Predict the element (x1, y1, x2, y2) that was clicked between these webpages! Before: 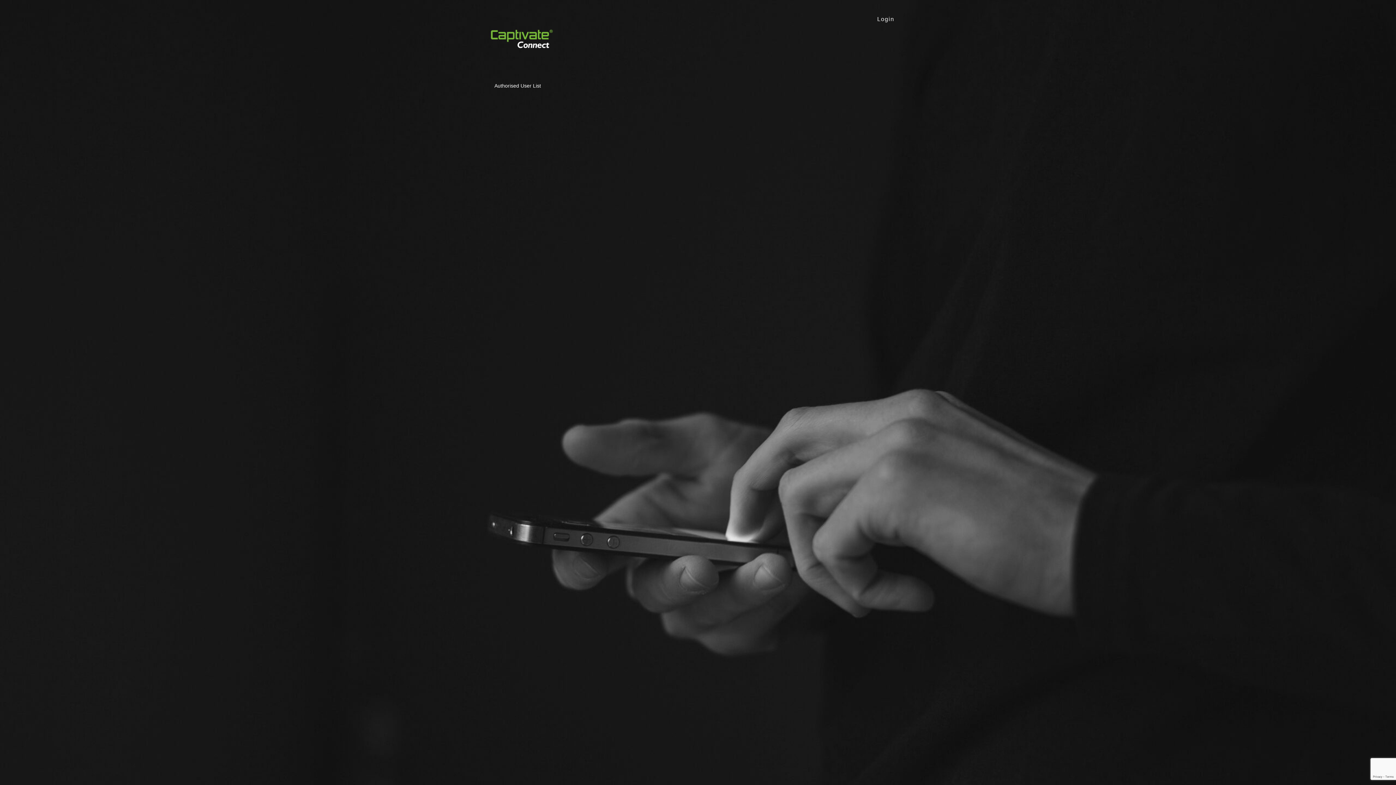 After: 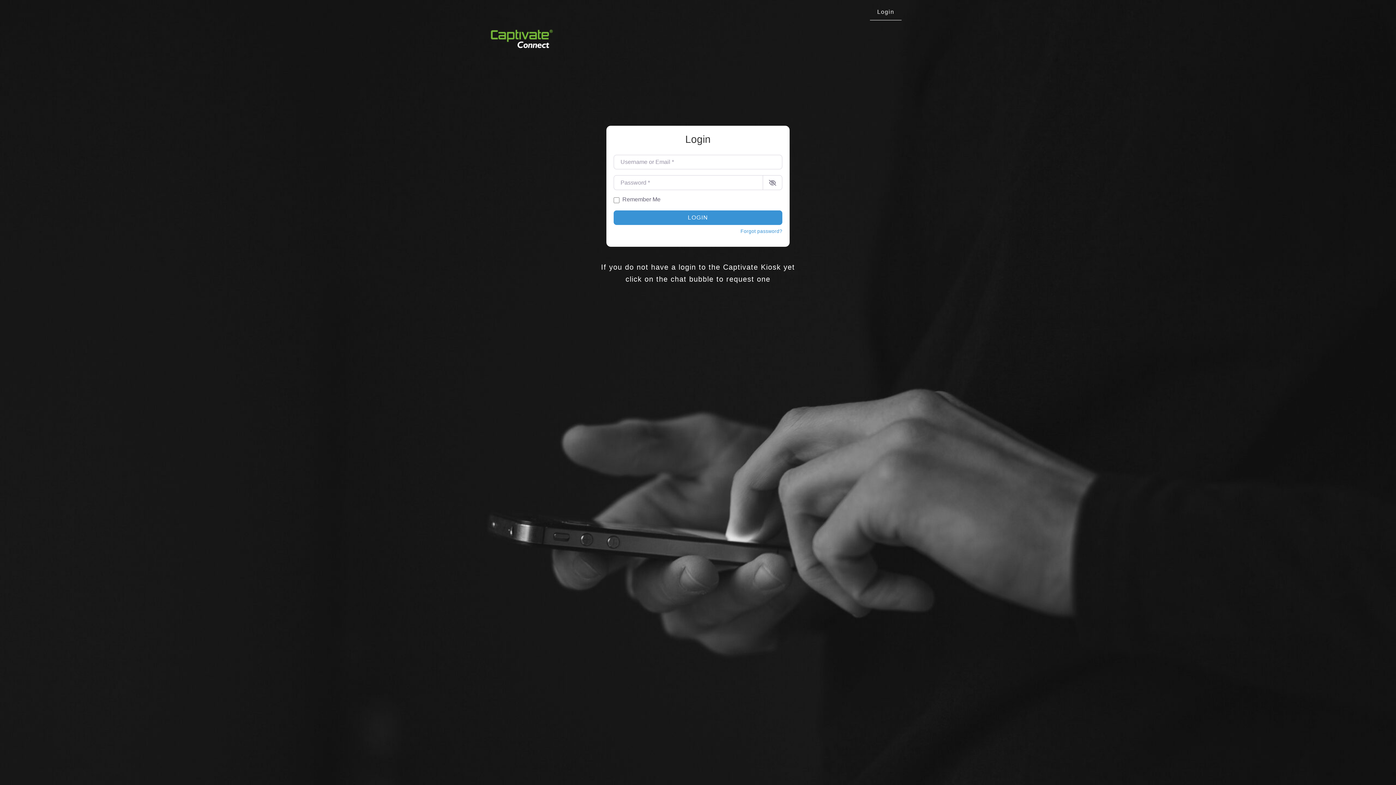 Action: bbox: (870, 10, 901, 27) label: Login